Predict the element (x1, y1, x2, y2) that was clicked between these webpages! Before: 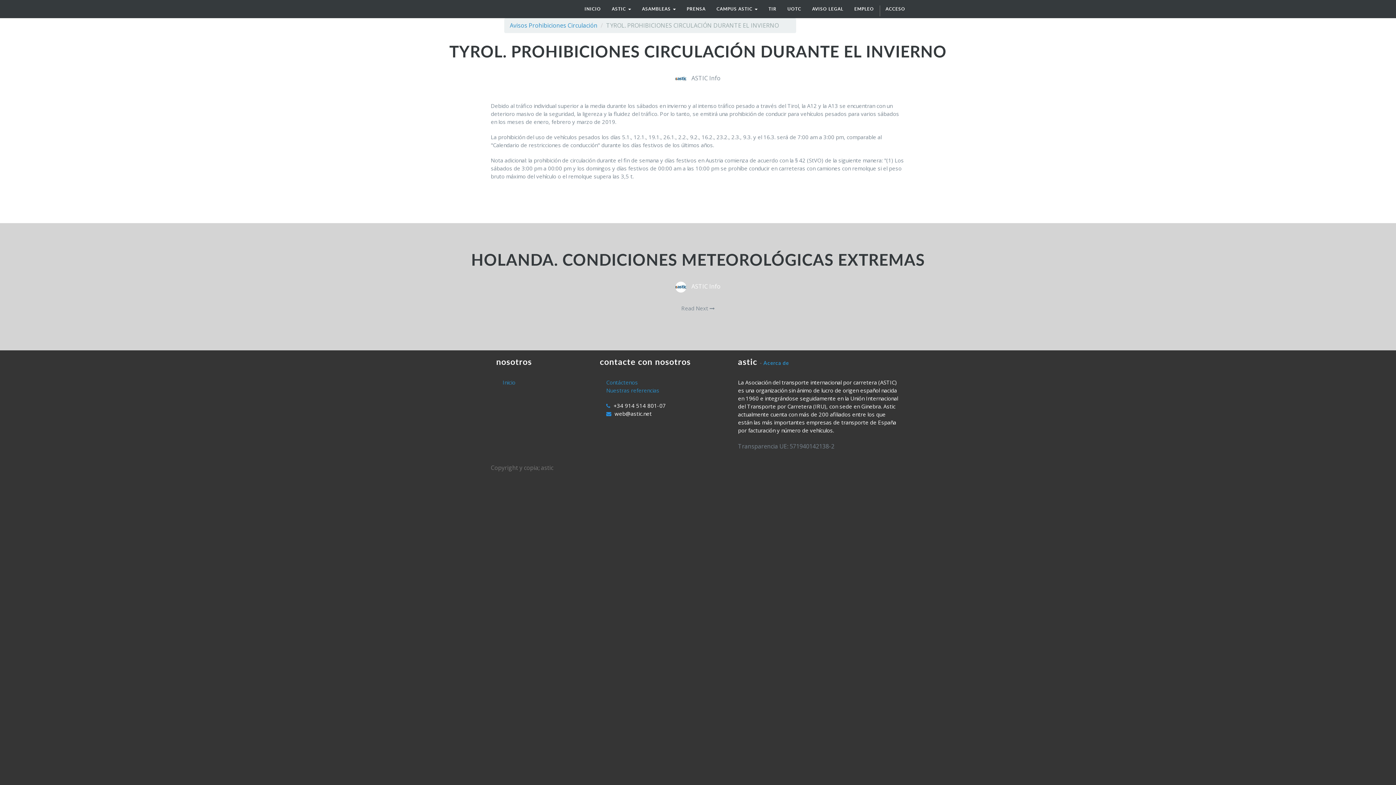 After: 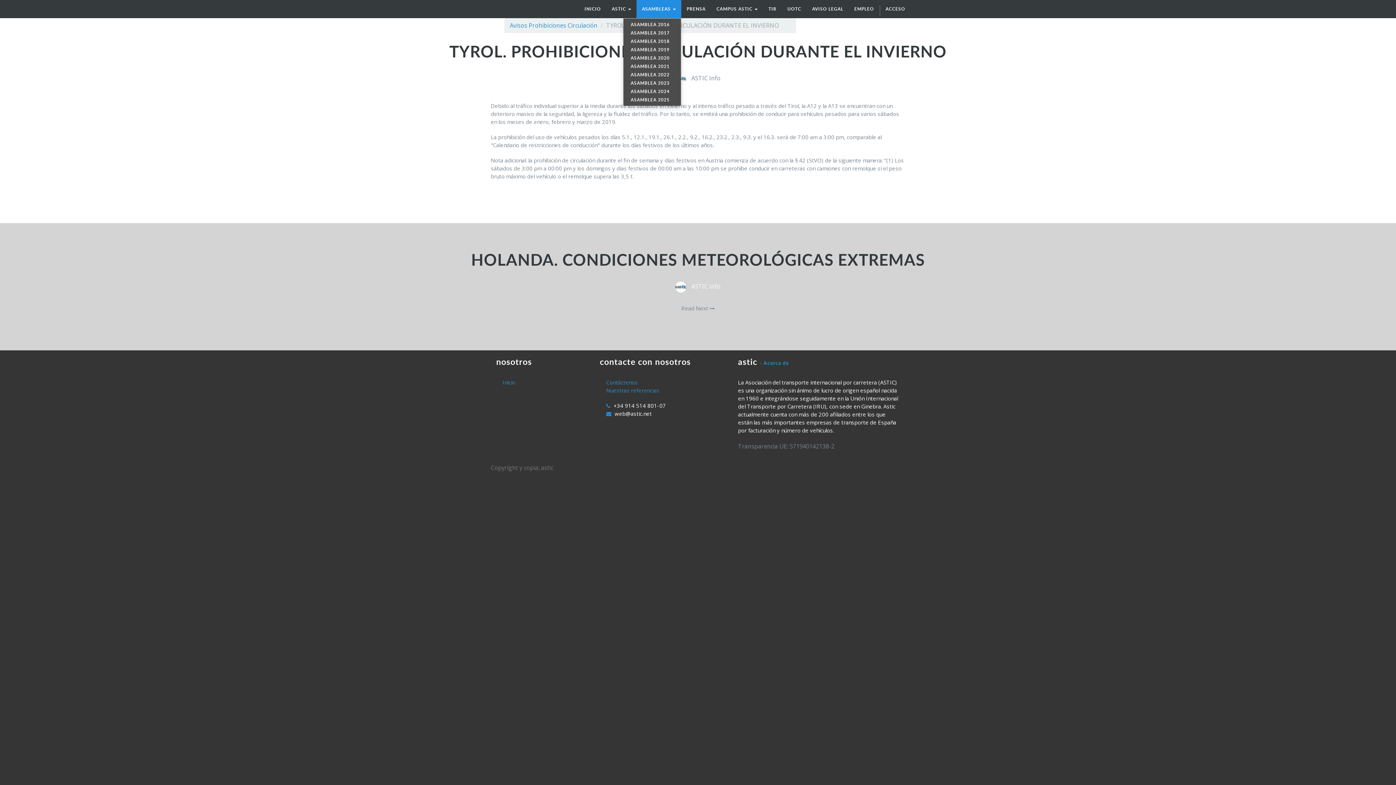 Action: label: ASAMBLEAS  bbox: (636, 0, 681, 18)